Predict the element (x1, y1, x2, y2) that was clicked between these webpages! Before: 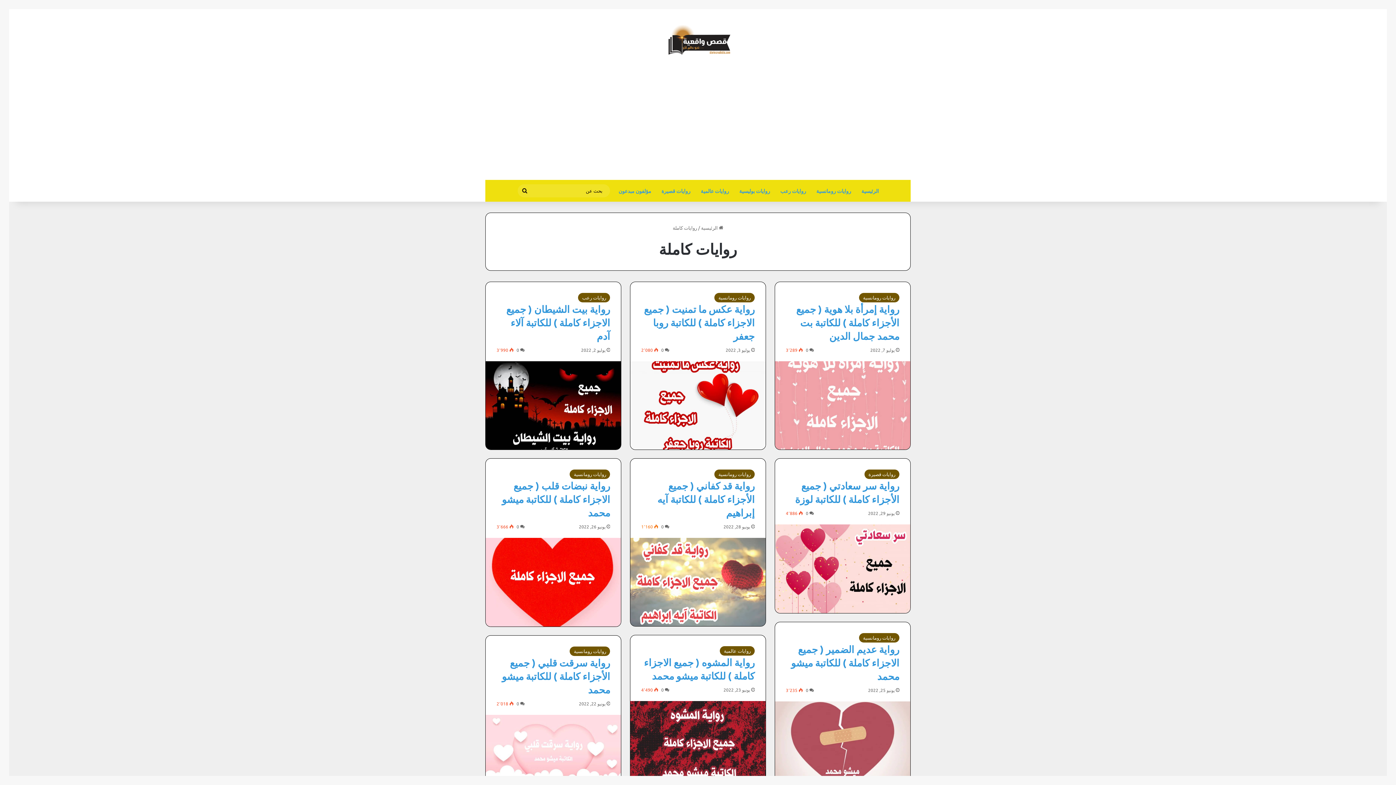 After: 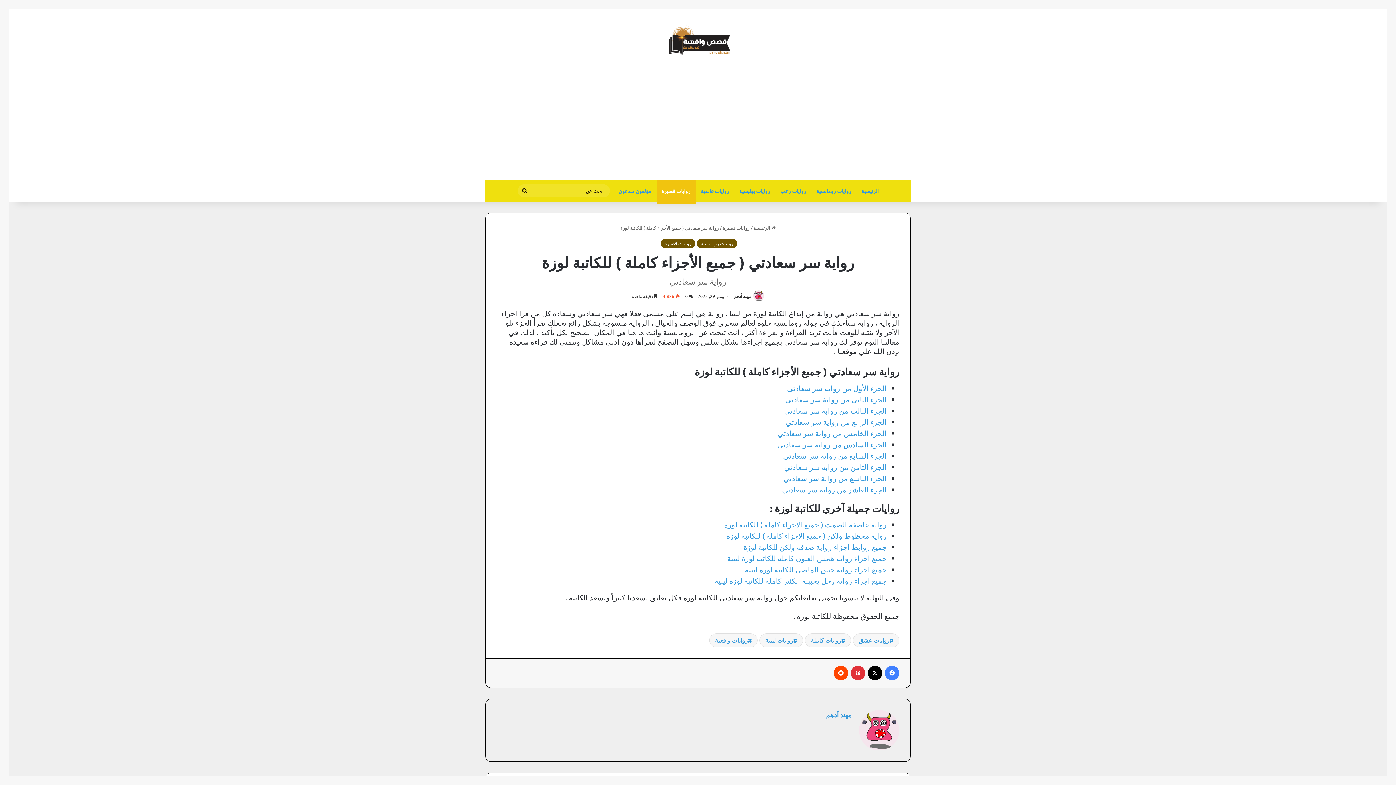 Action: bbox: (775, 524, 910, 613) label: رواية سر سعادتي ( جميع الأجزاء كاملة ) للكاتبة لوزة